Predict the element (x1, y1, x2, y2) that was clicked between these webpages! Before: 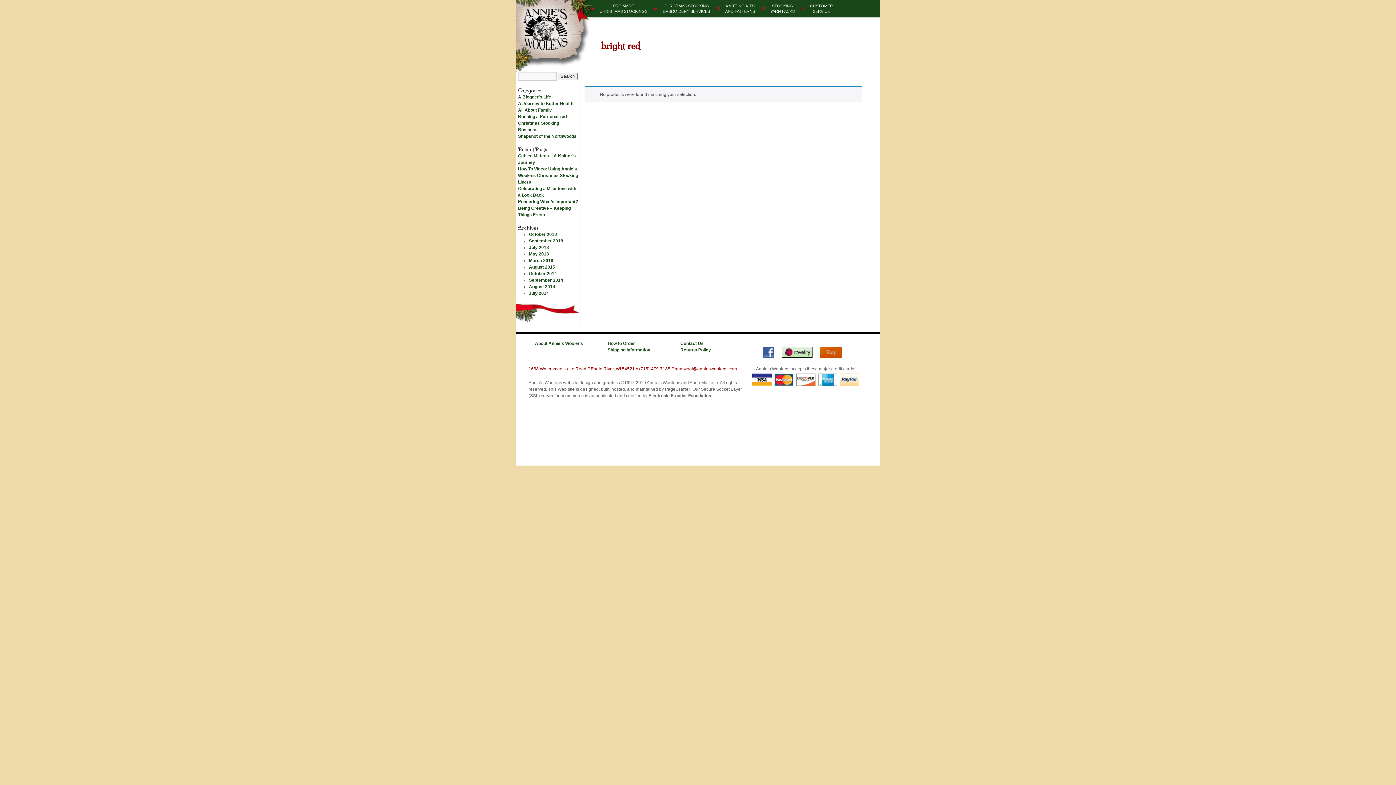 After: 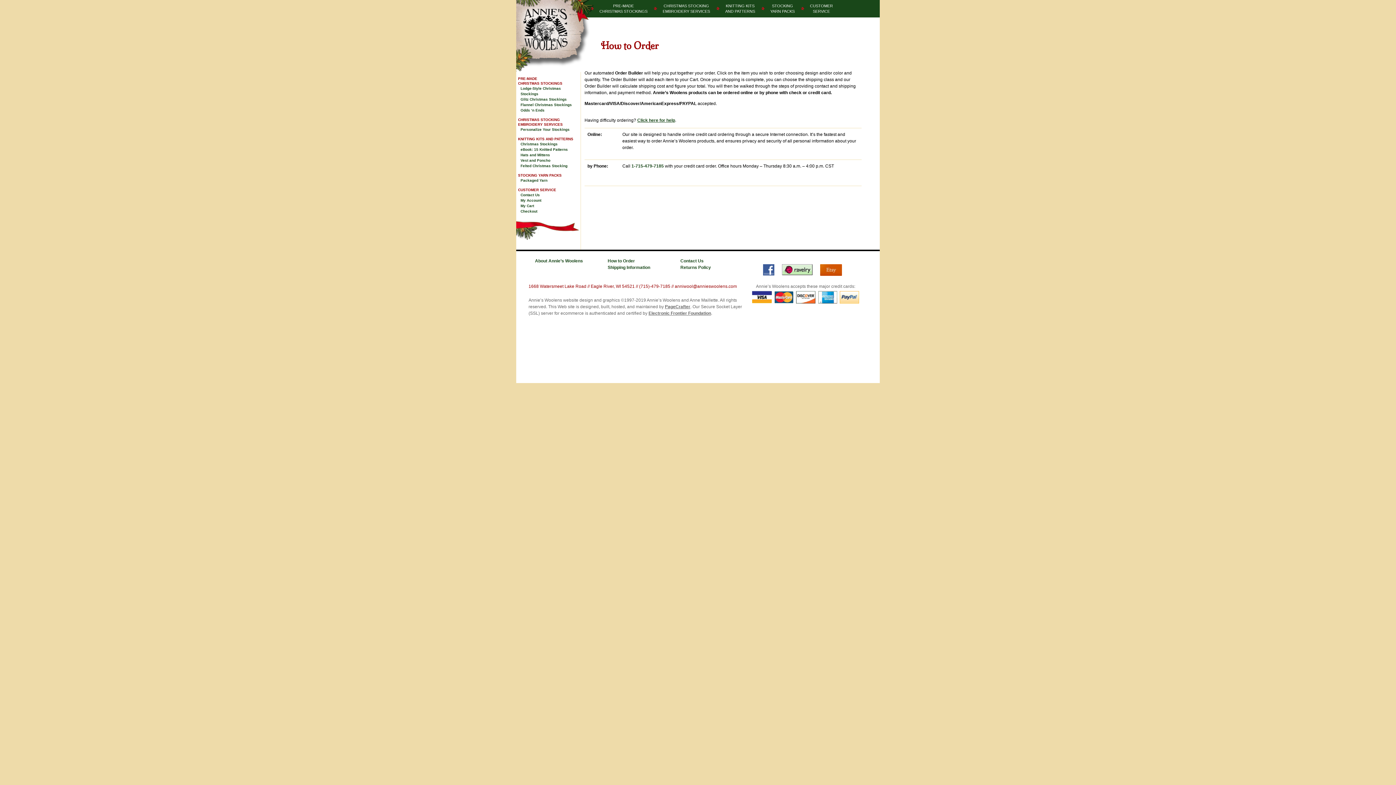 Action: label: How to Order bbox: (607, 341, 635, 346)